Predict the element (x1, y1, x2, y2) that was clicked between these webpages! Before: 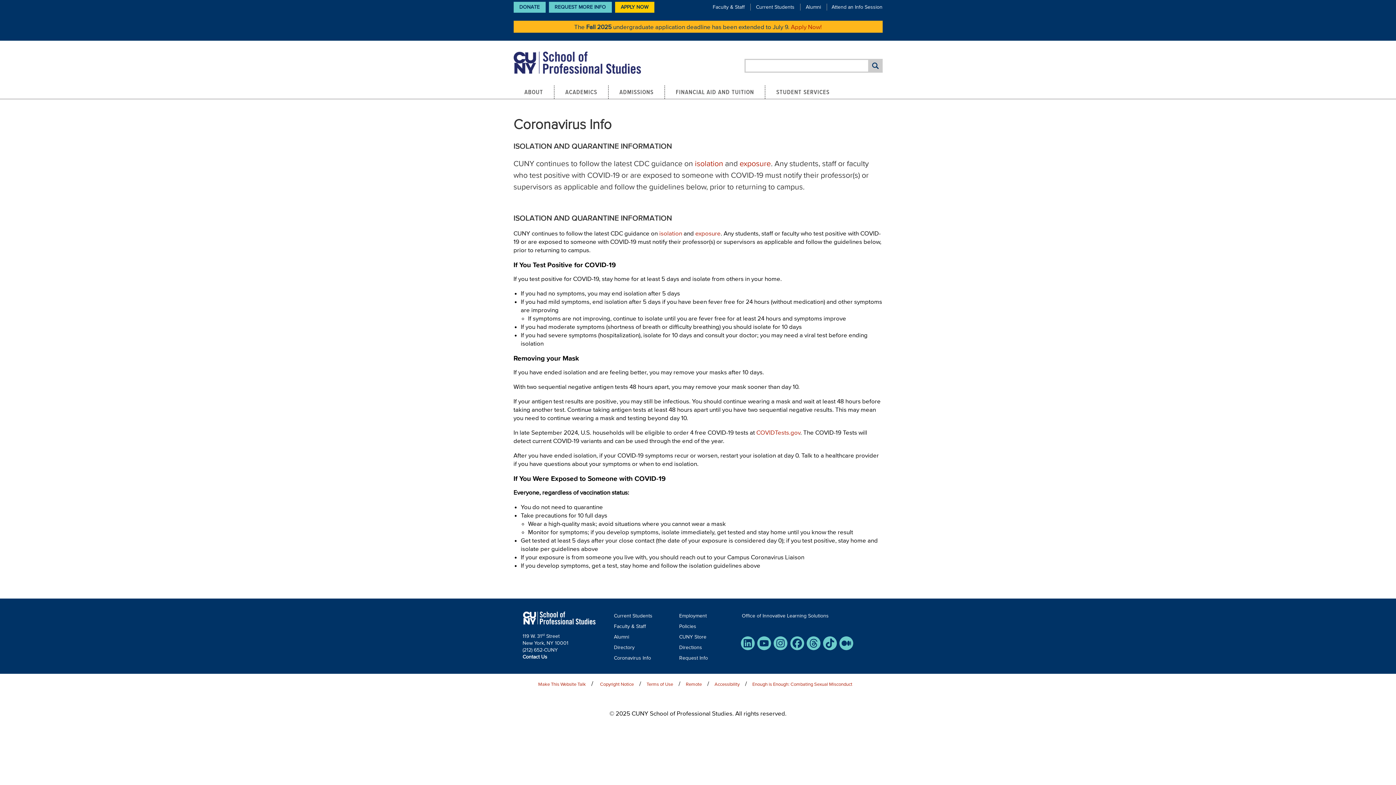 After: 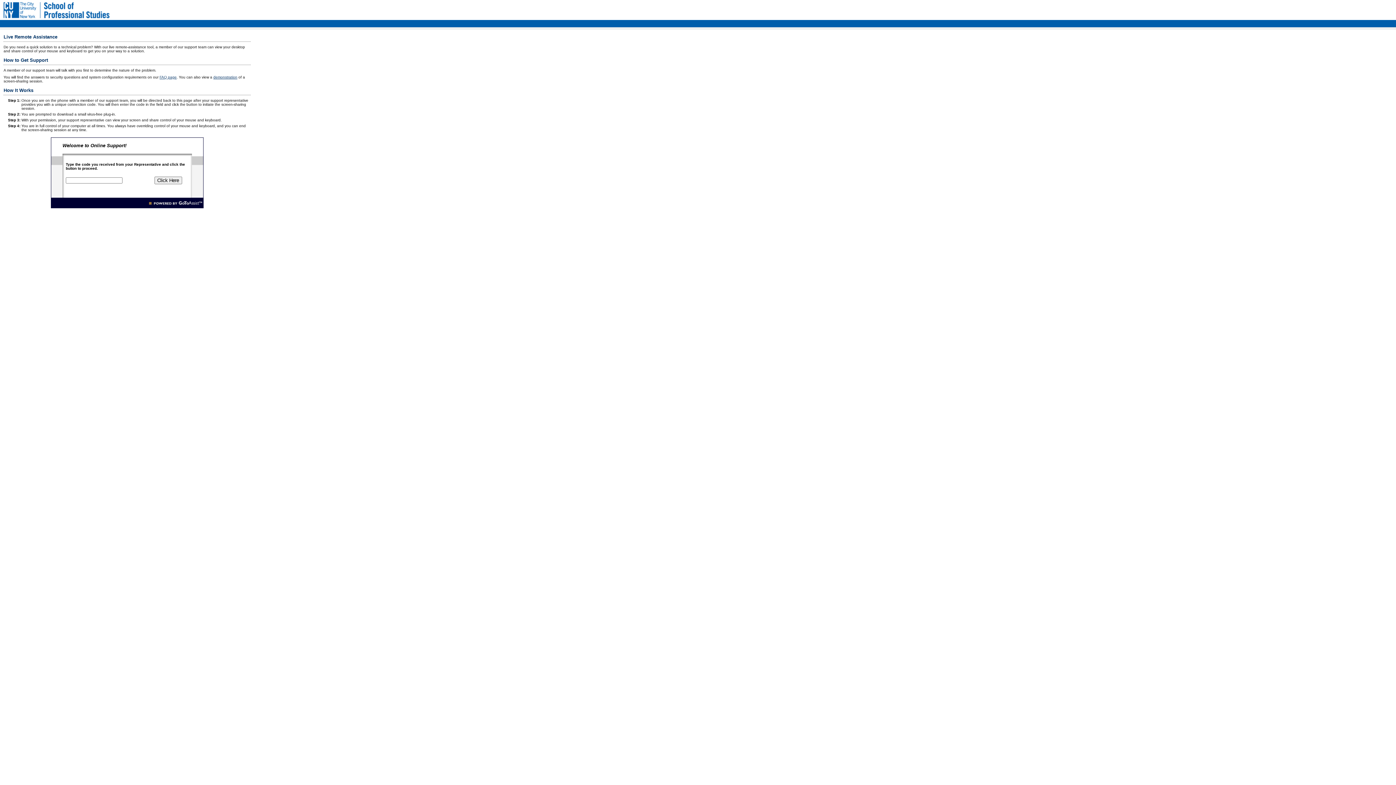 Action: label: Remote bbox: (686, 681, 702, 687)